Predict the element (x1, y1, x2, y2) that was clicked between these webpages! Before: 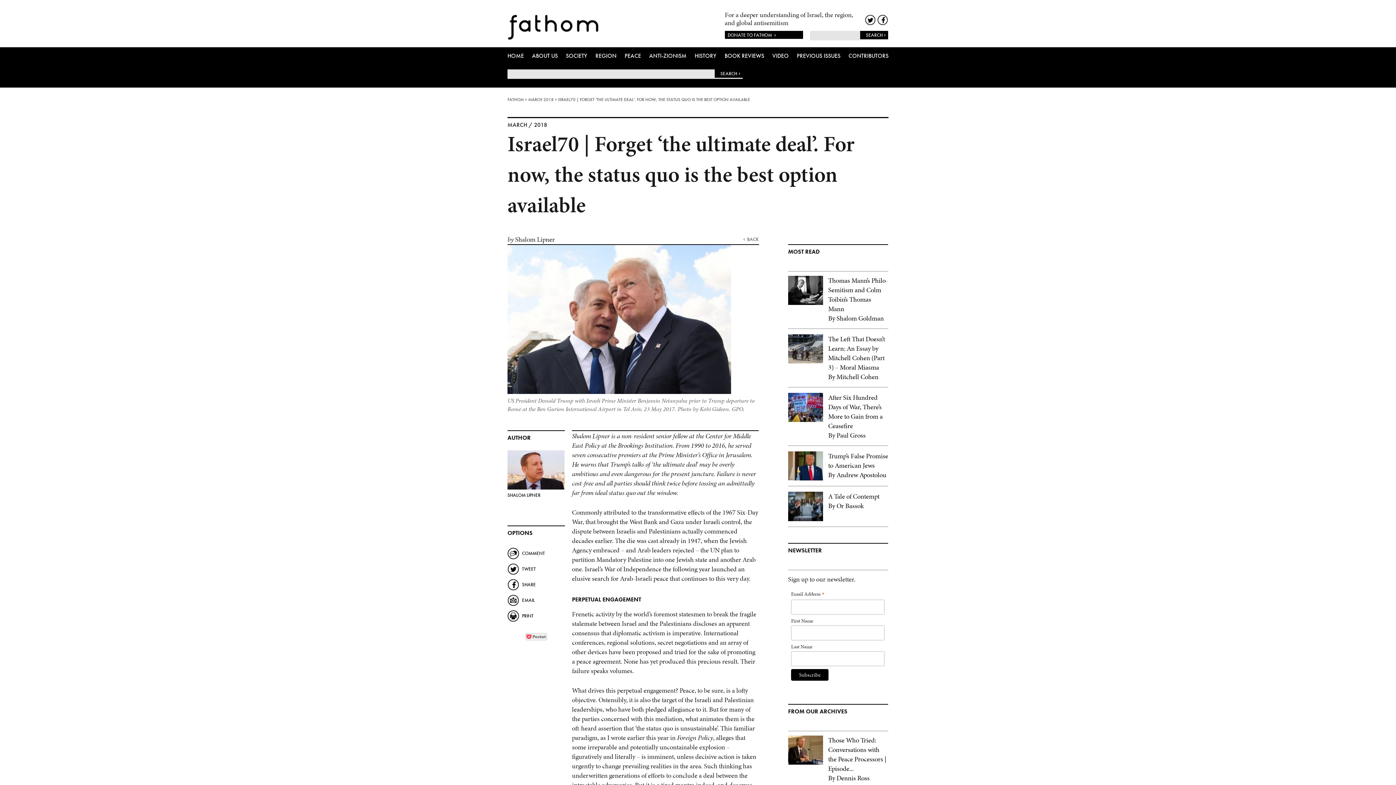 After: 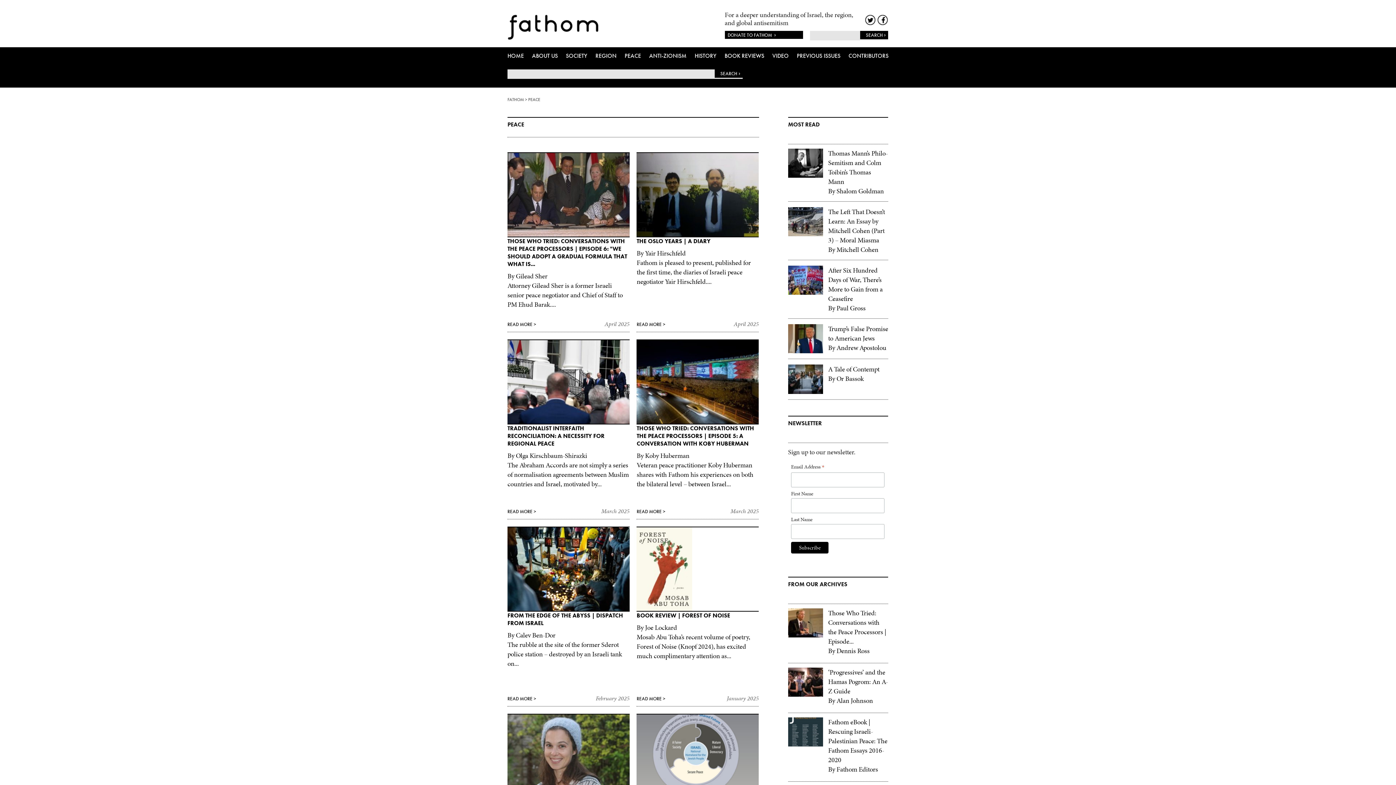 Action: bbox: (624, 52, 641, 59) label: PEACE